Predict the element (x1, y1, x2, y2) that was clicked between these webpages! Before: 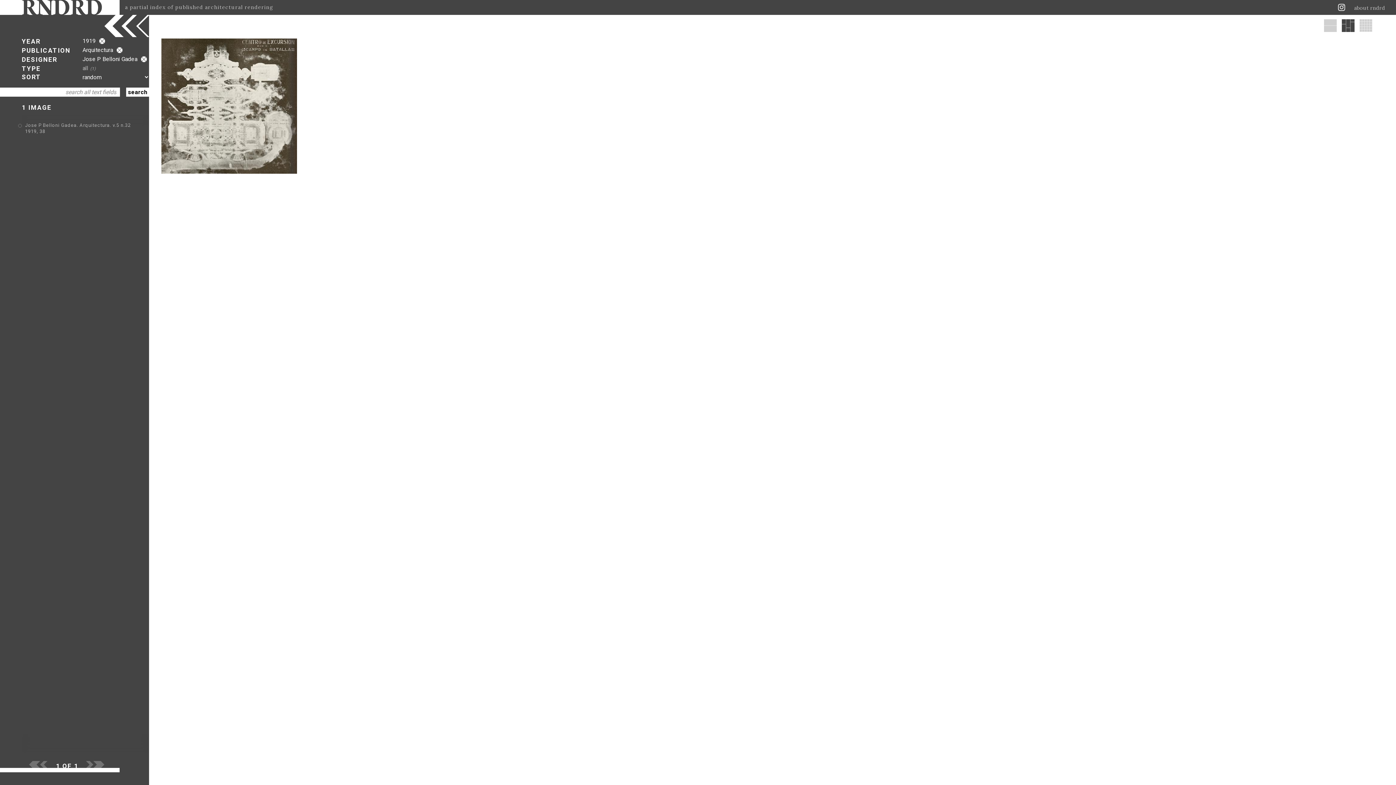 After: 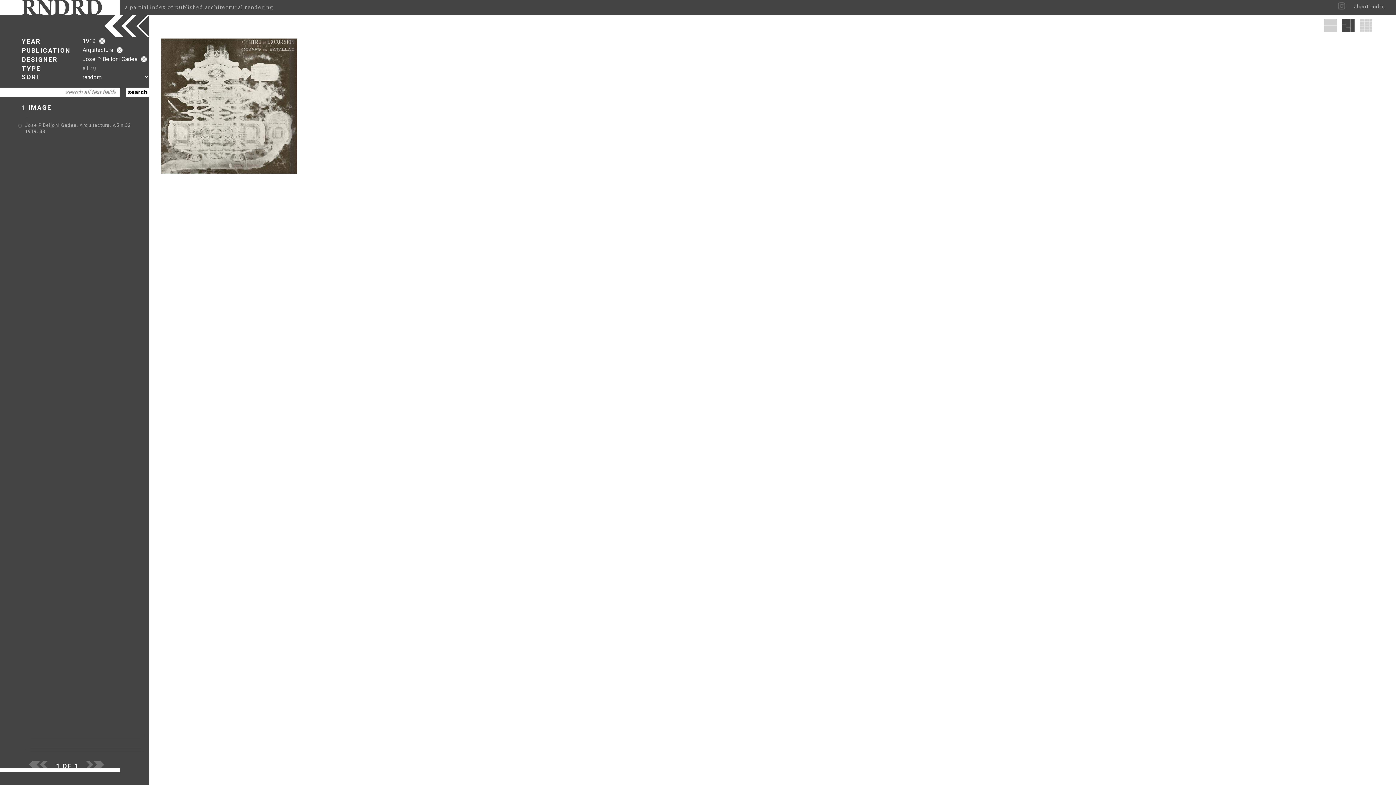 Action: bbox: (1336, 8, 1349, 14)